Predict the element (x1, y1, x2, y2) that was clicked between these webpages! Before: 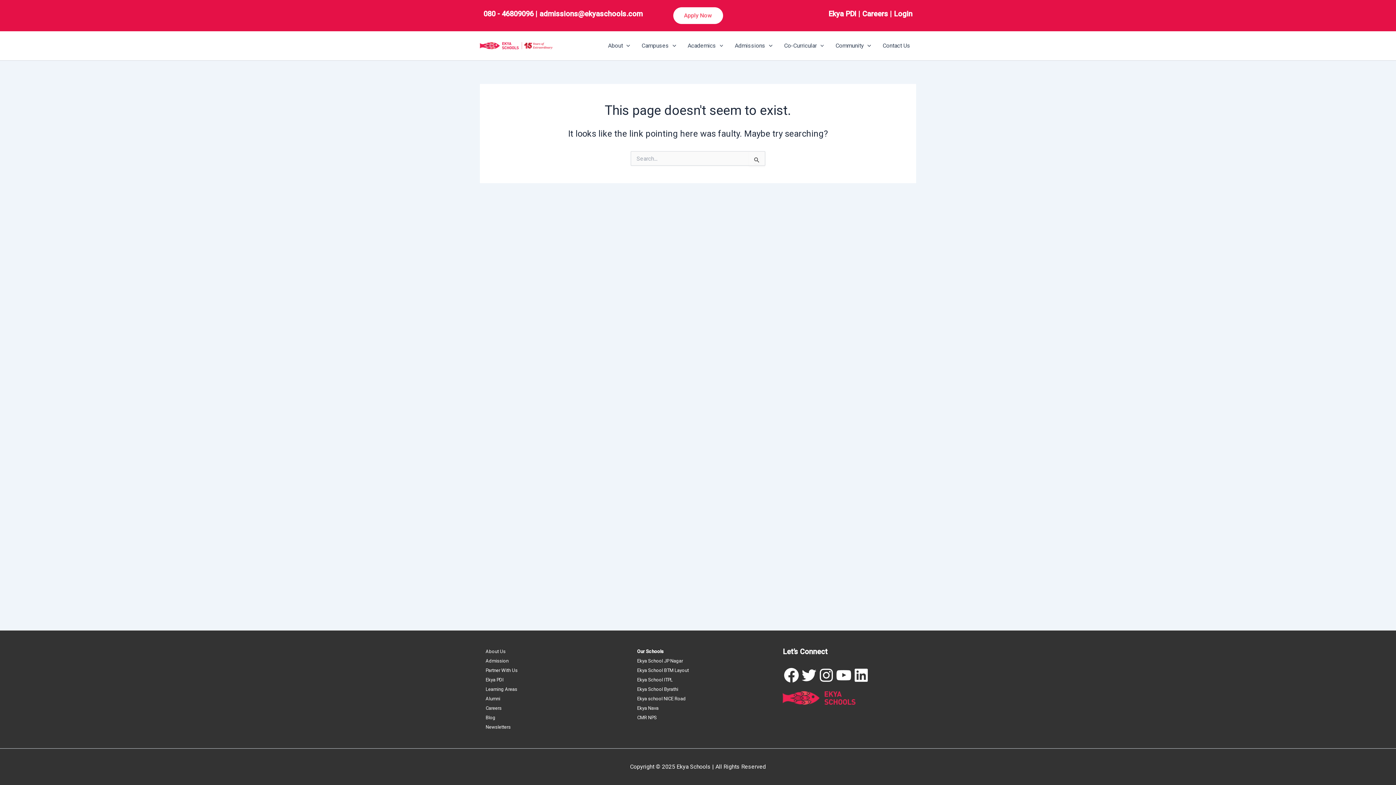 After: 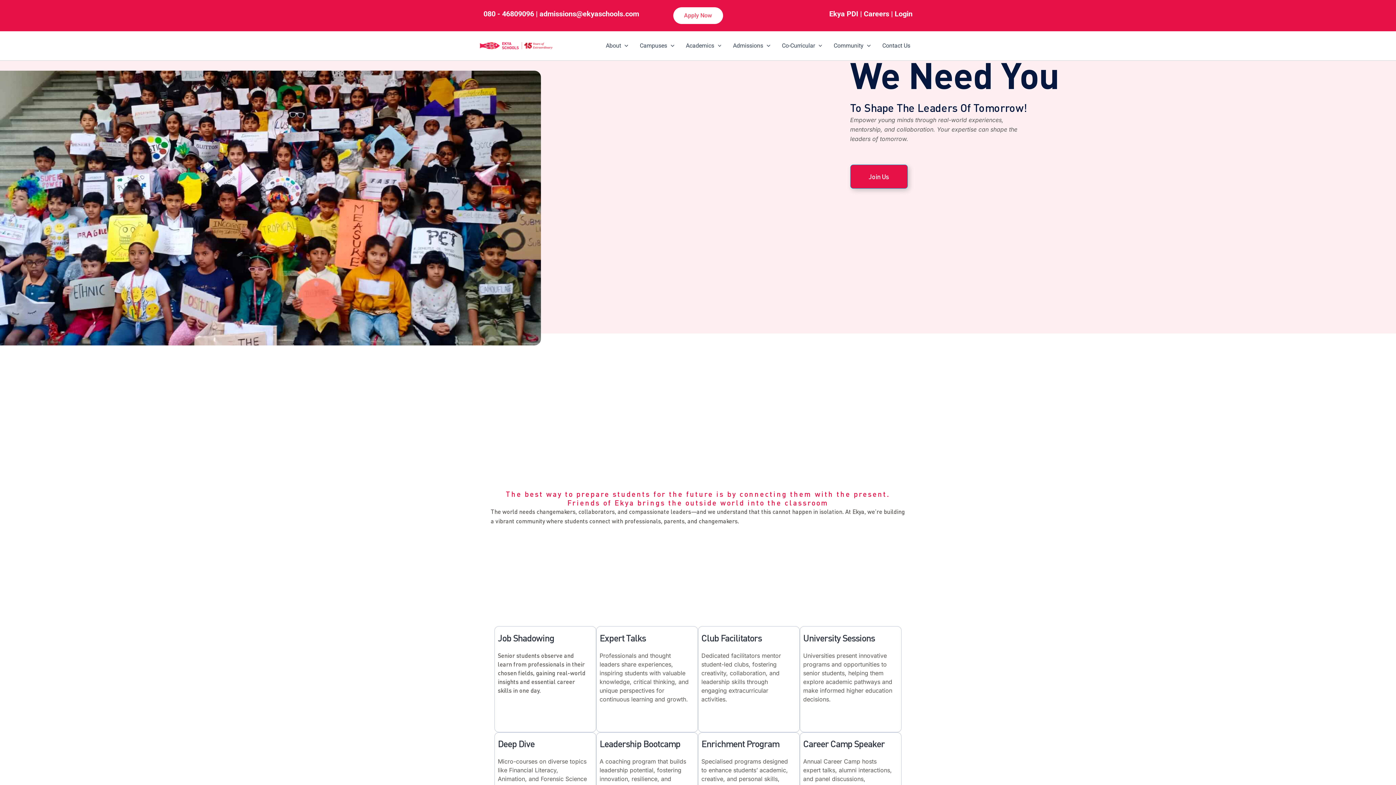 Action: bbox: (485, 668, 517, 673) label: Partner With Us